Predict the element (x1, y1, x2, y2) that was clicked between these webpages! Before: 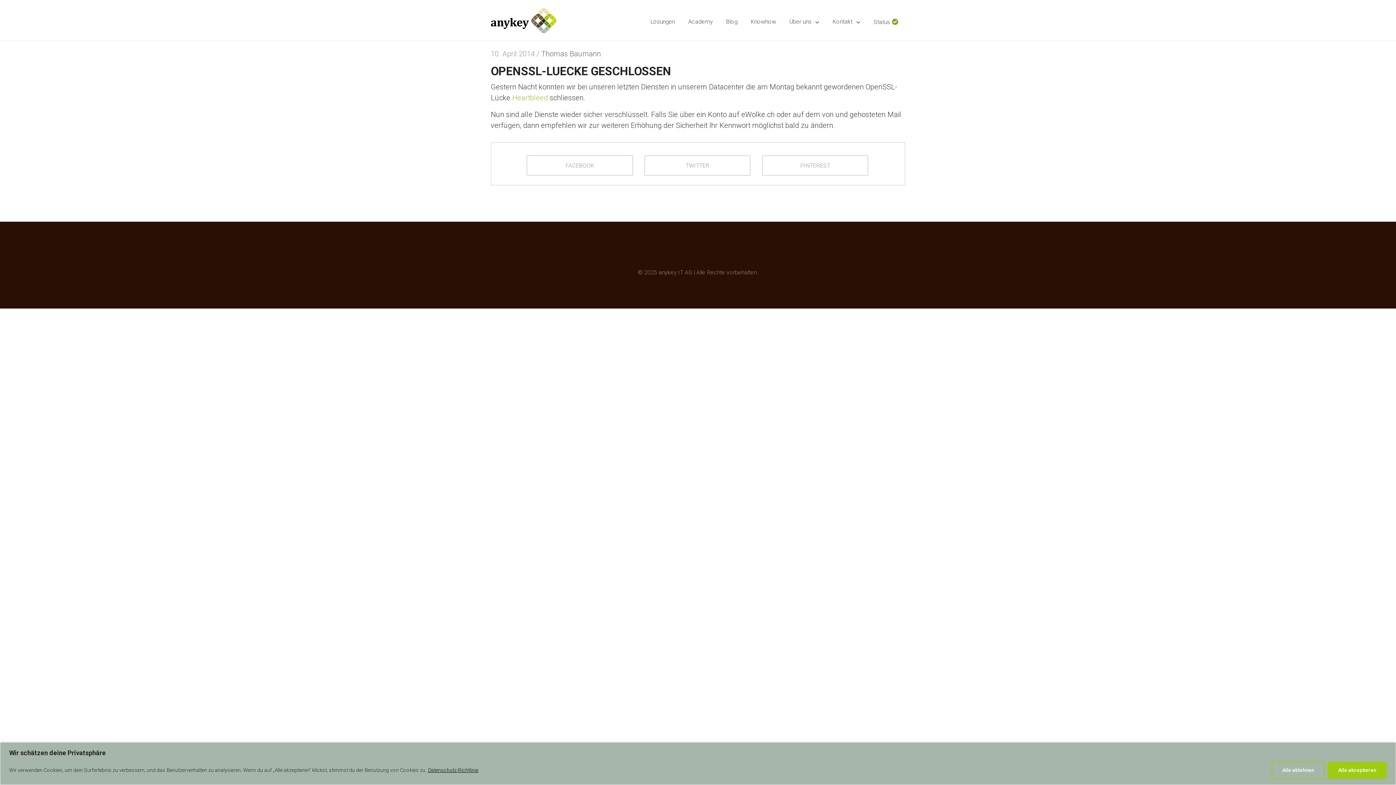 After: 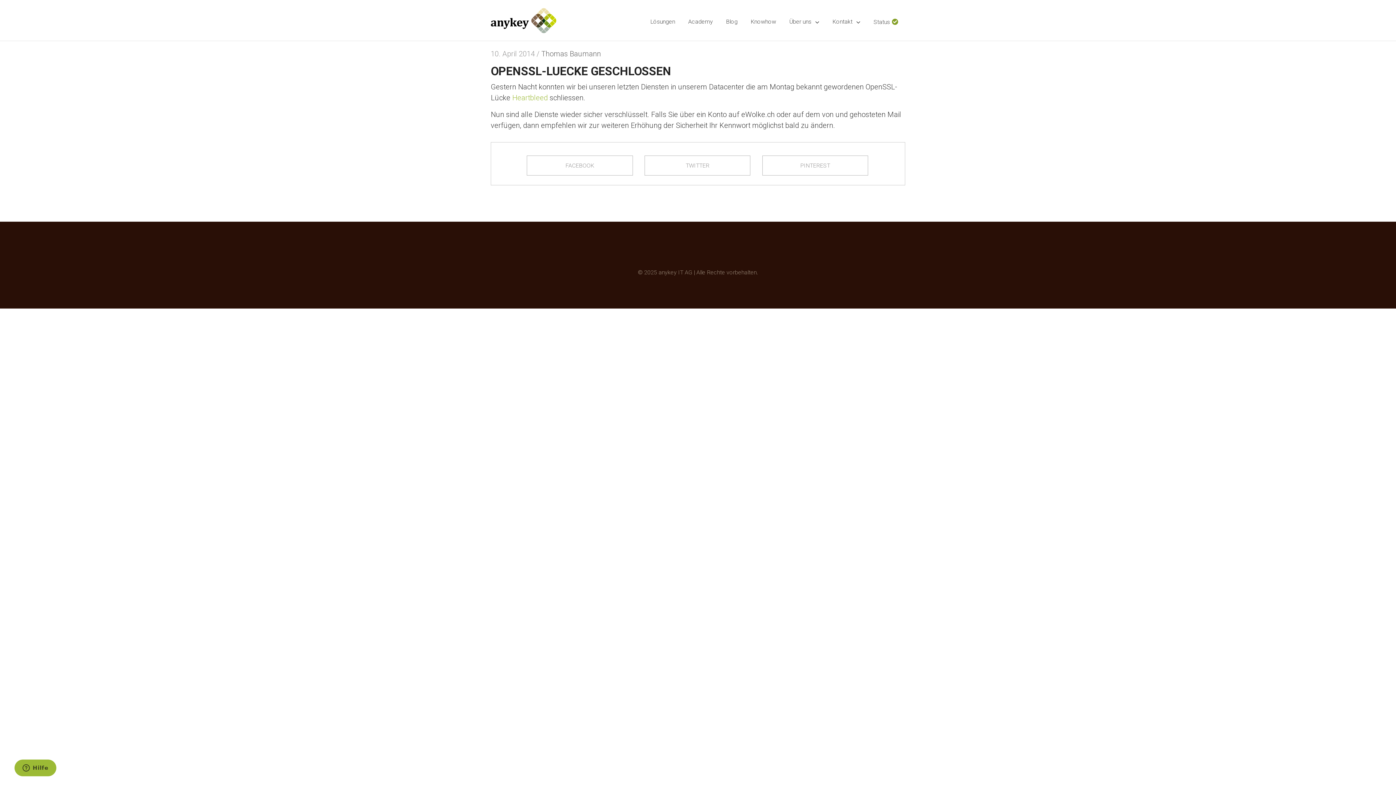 Action: bbox: (1272, 762, 1325, 779) label: Alle ablehnen